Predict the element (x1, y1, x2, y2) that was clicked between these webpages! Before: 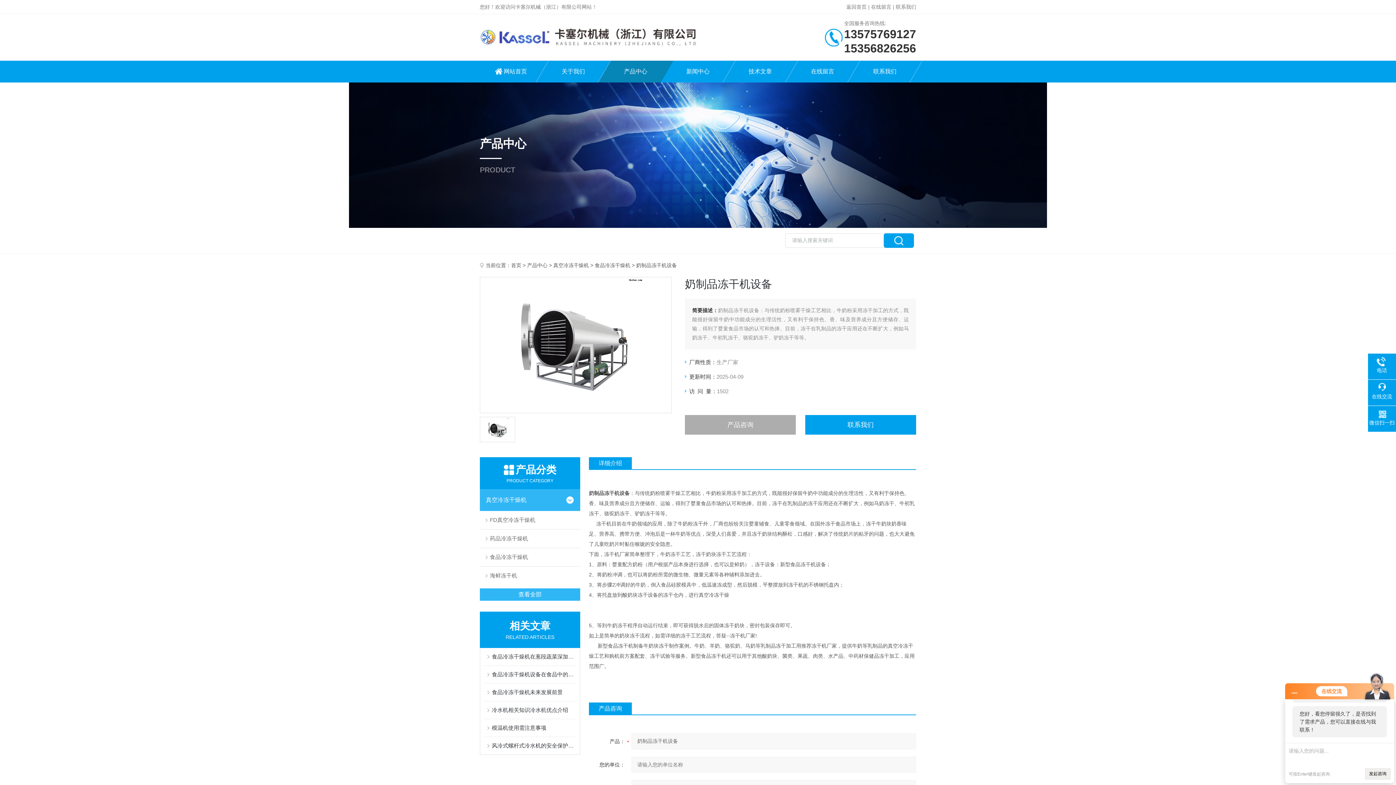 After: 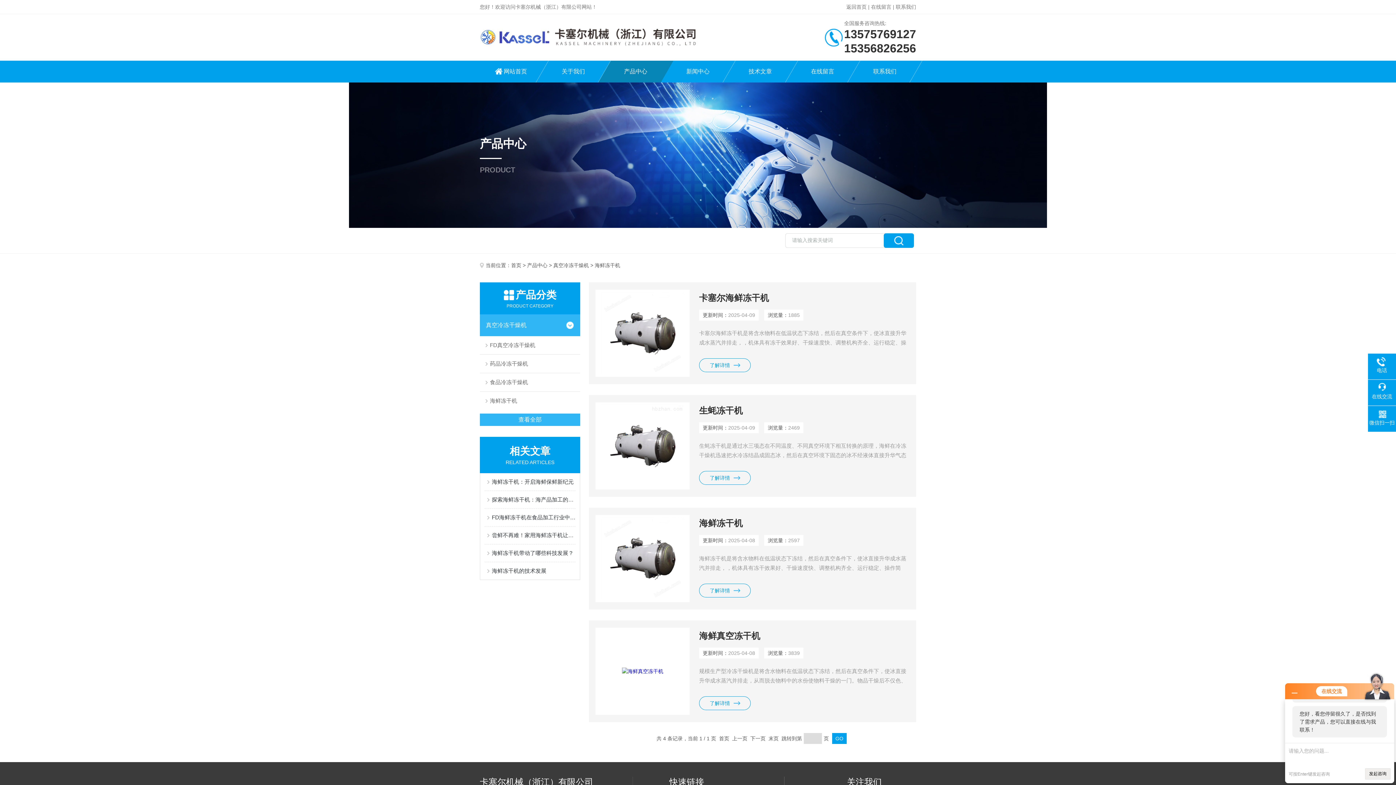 Action: label: 海鲜冻干机 bbox: (480, 566, 580, 585)